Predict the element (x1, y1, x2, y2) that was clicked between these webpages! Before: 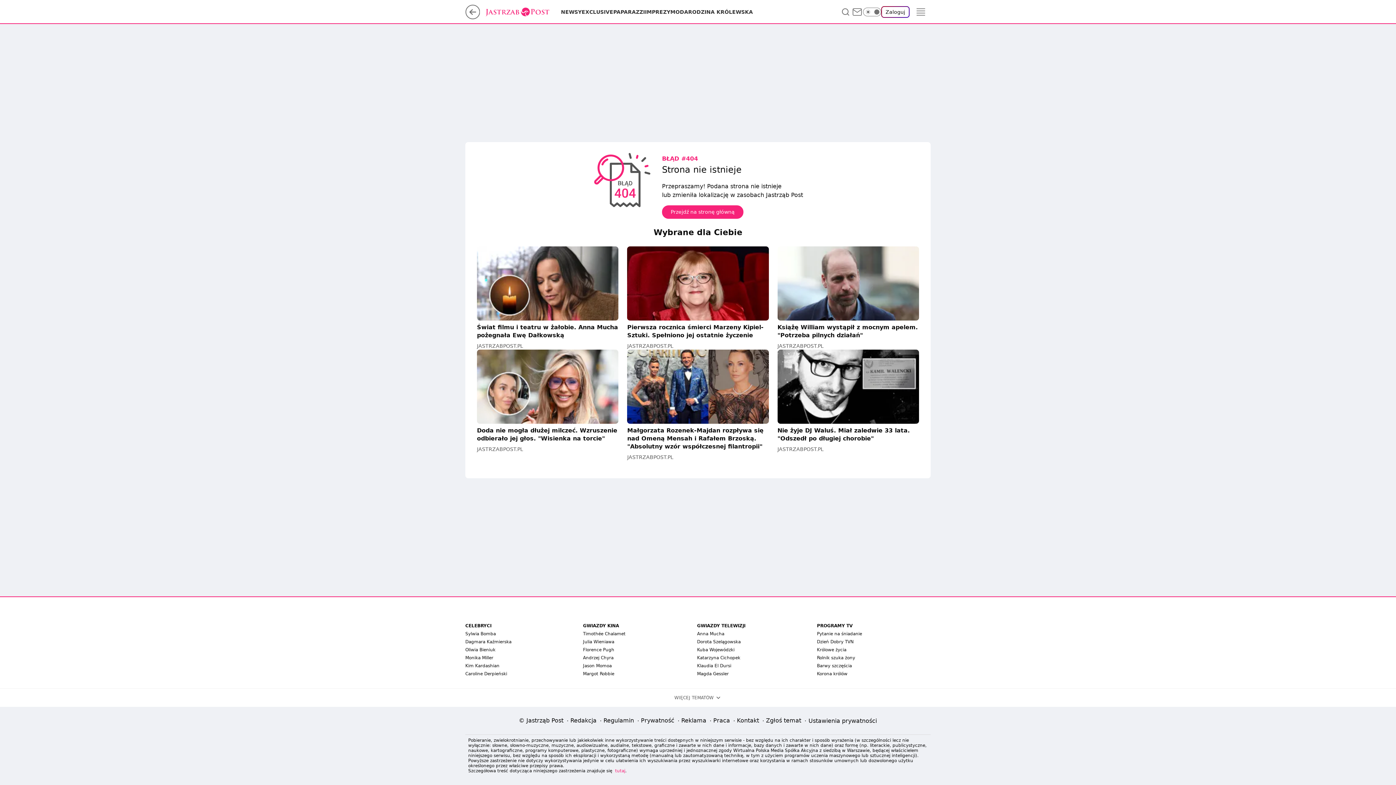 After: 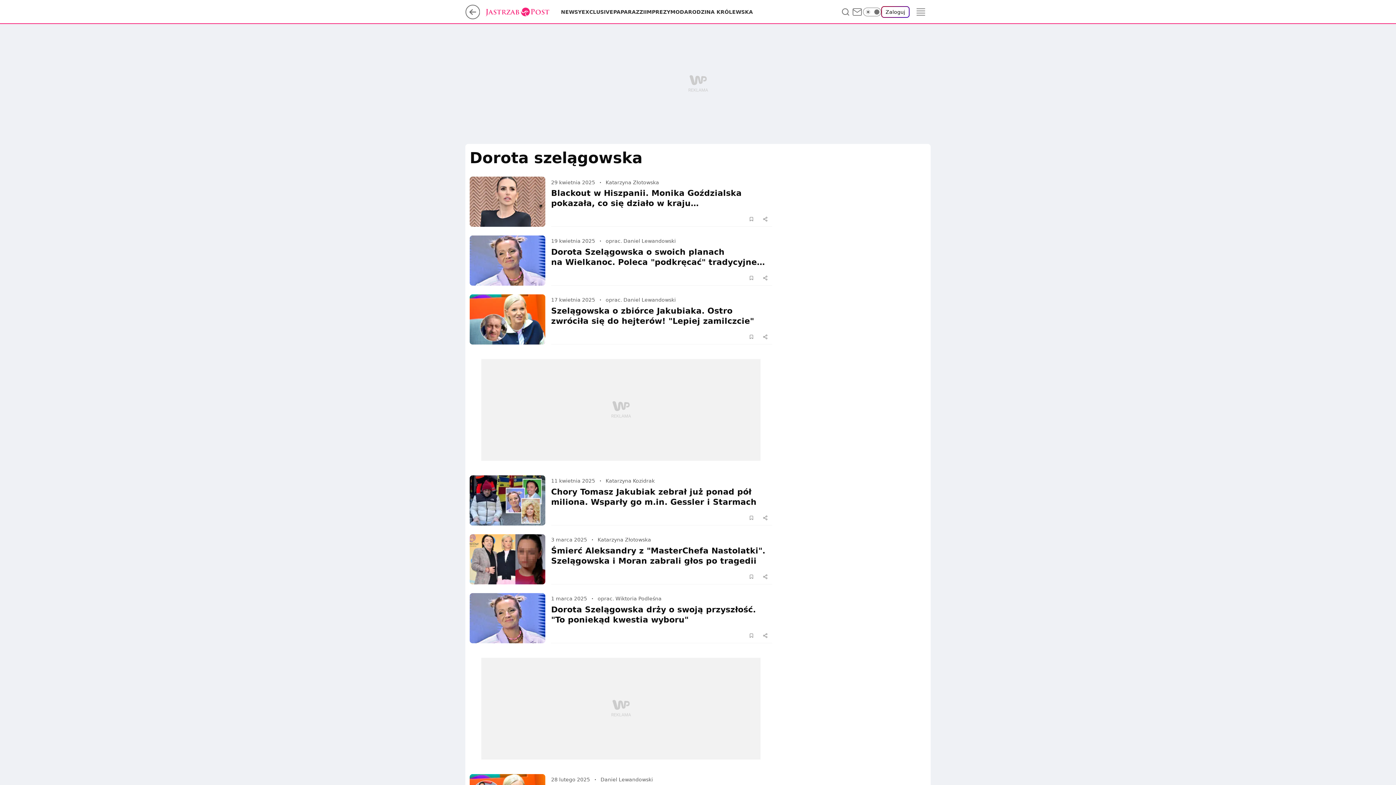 Action: label: Dorota Szelągowska bbox: (697, 639, 740, 644)